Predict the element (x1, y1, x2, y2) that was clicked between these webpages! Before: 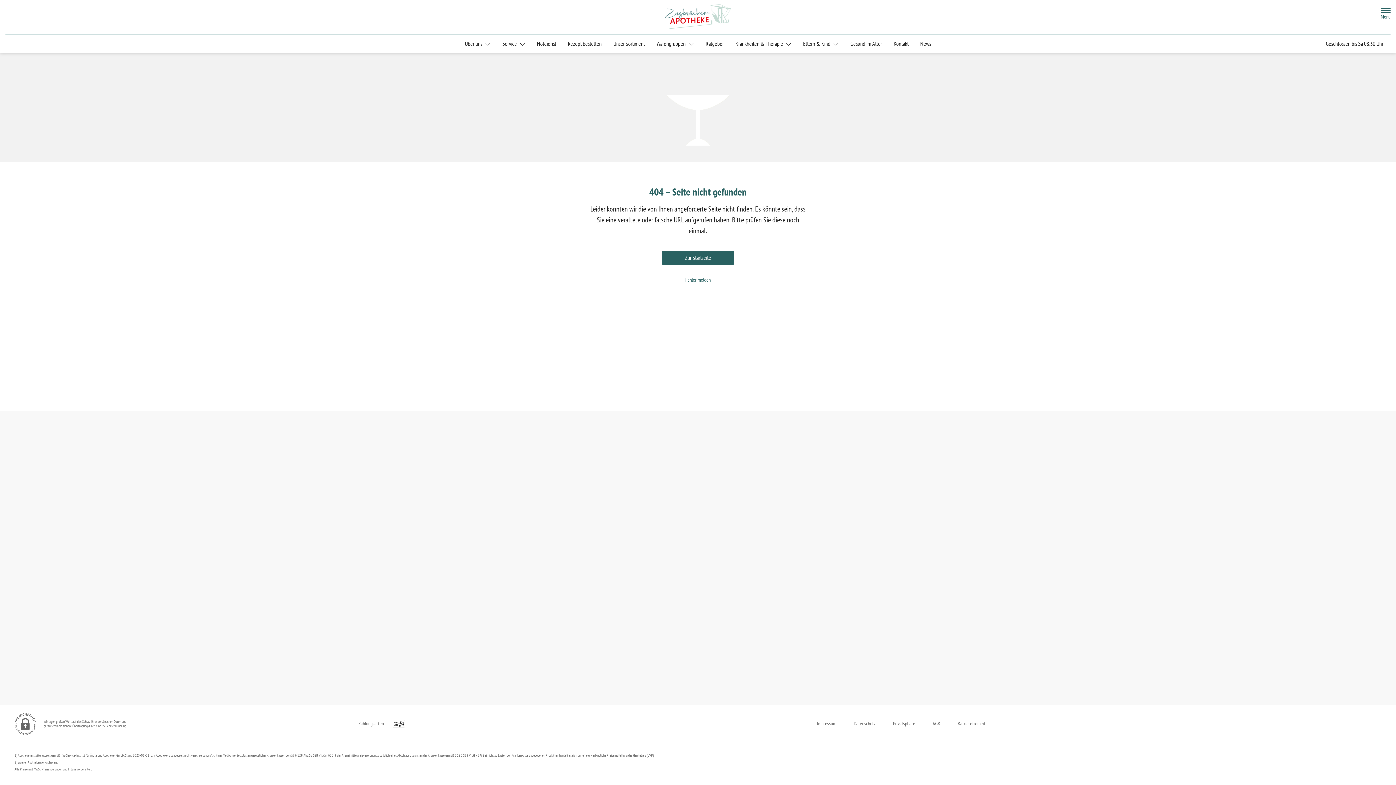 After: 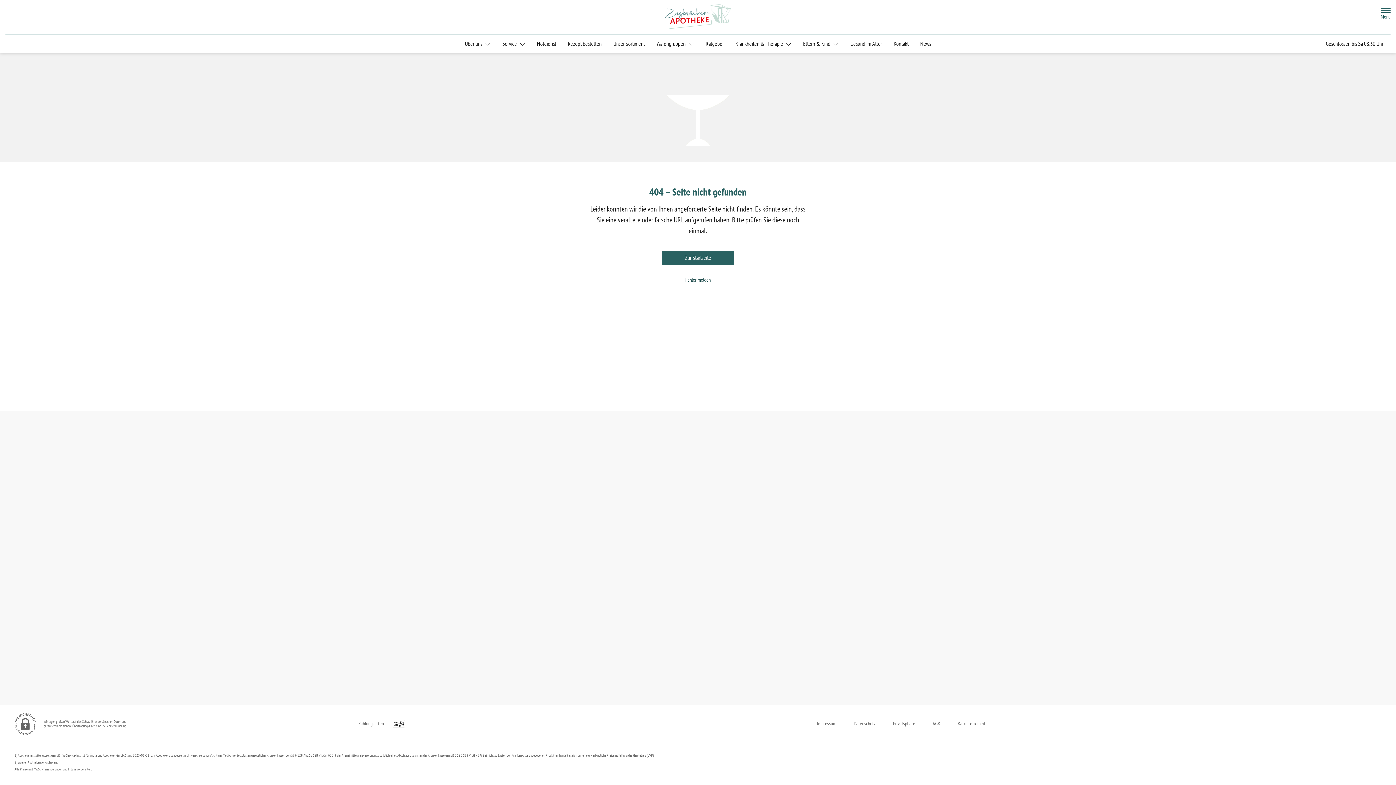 Action: label: Fehler melden bbox: (685, 276, 710, 283)